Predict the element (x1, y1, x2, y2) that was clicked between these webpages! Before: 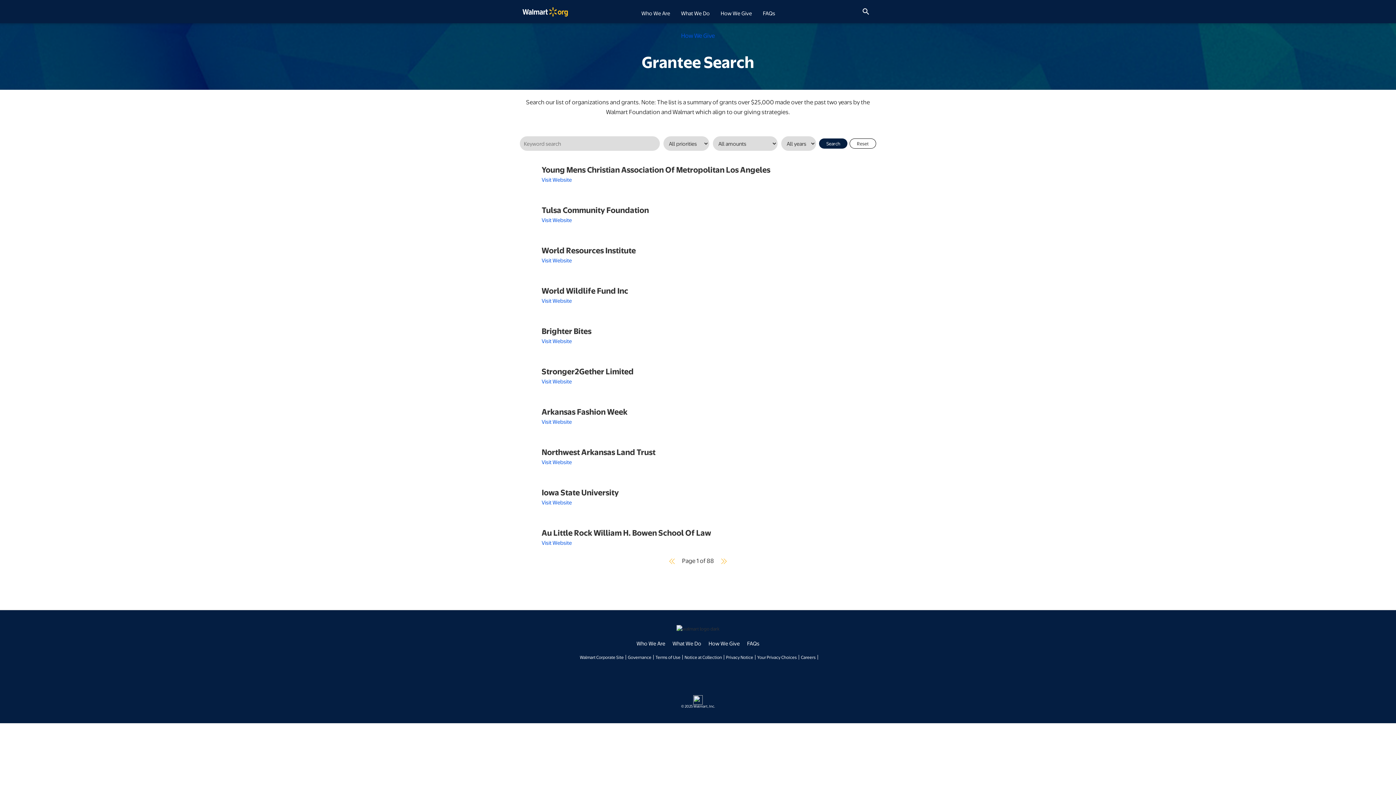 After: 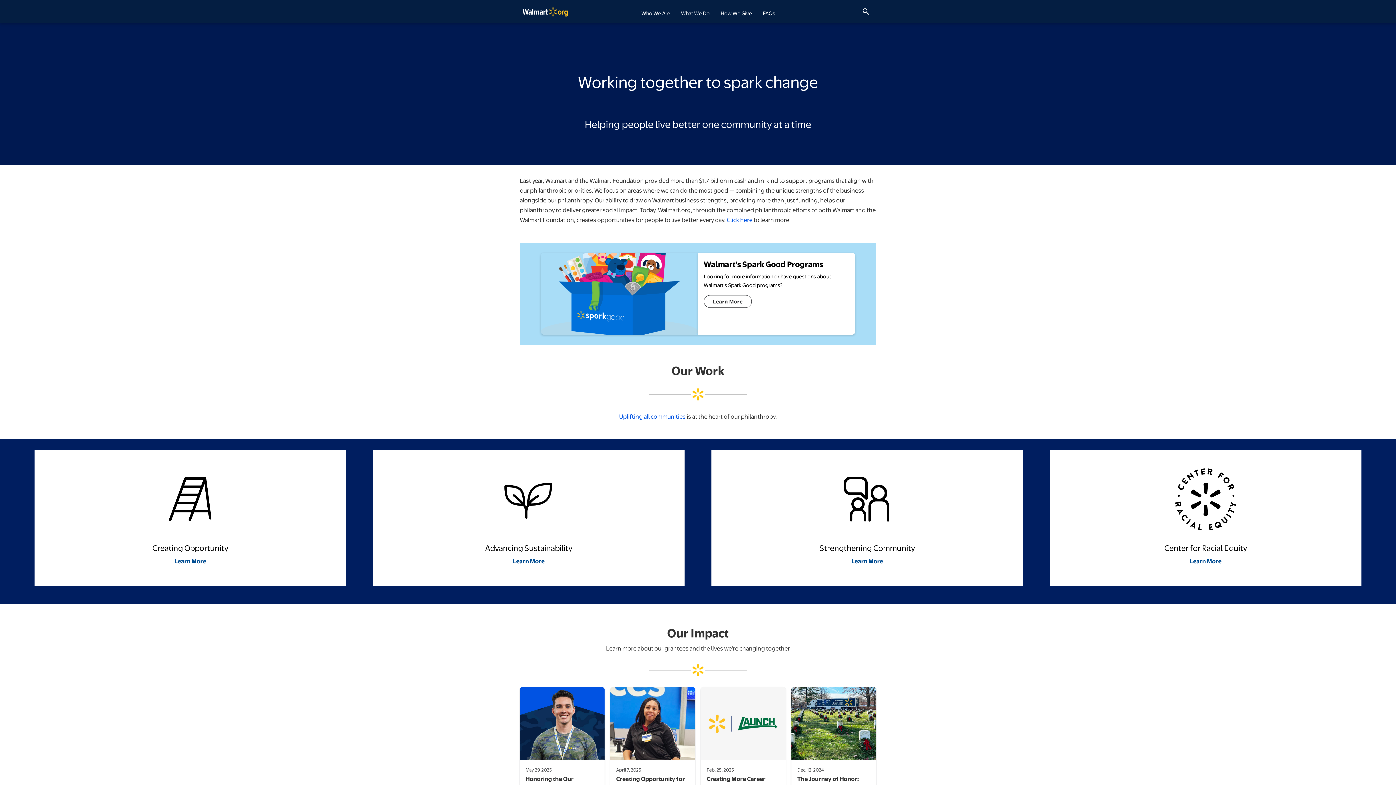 Action: bbox: (520, 9, 570, 15)